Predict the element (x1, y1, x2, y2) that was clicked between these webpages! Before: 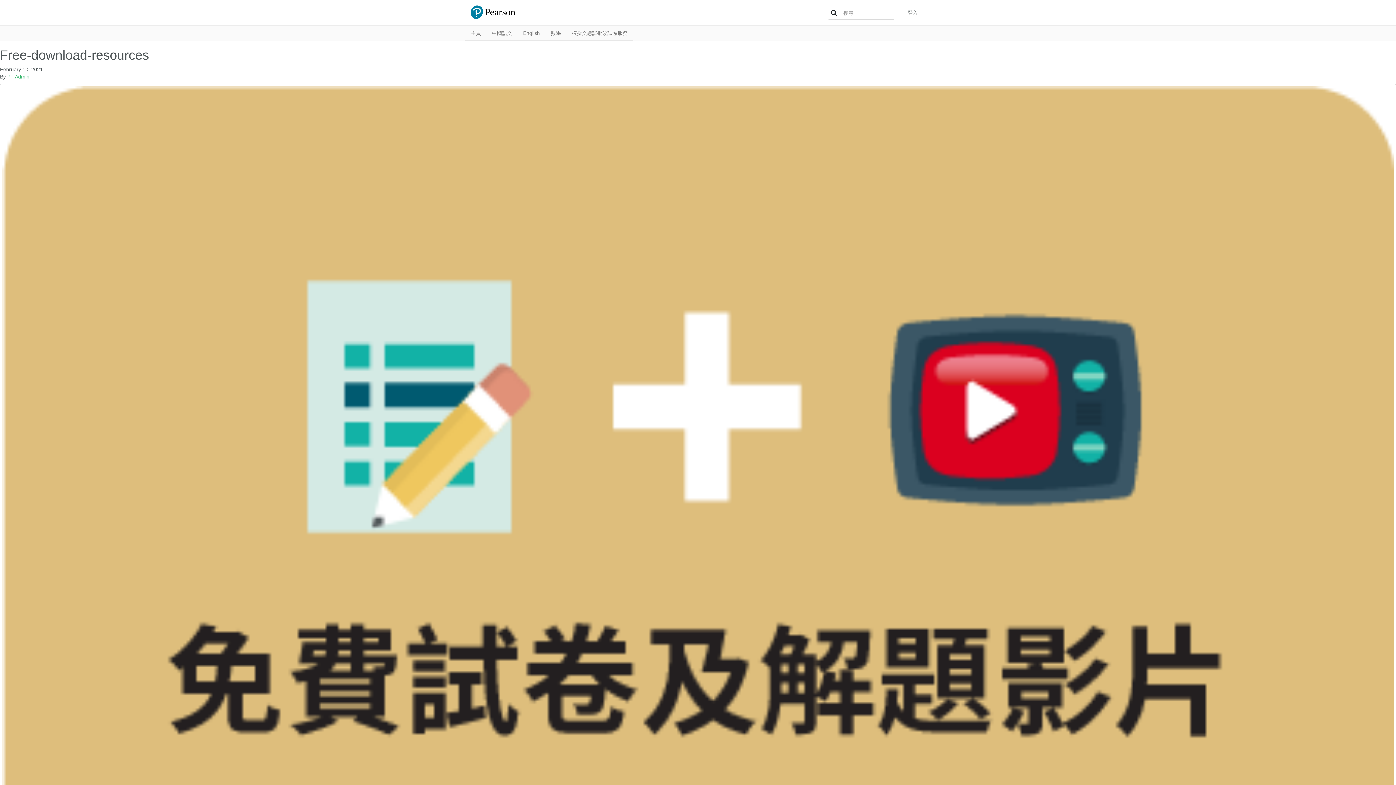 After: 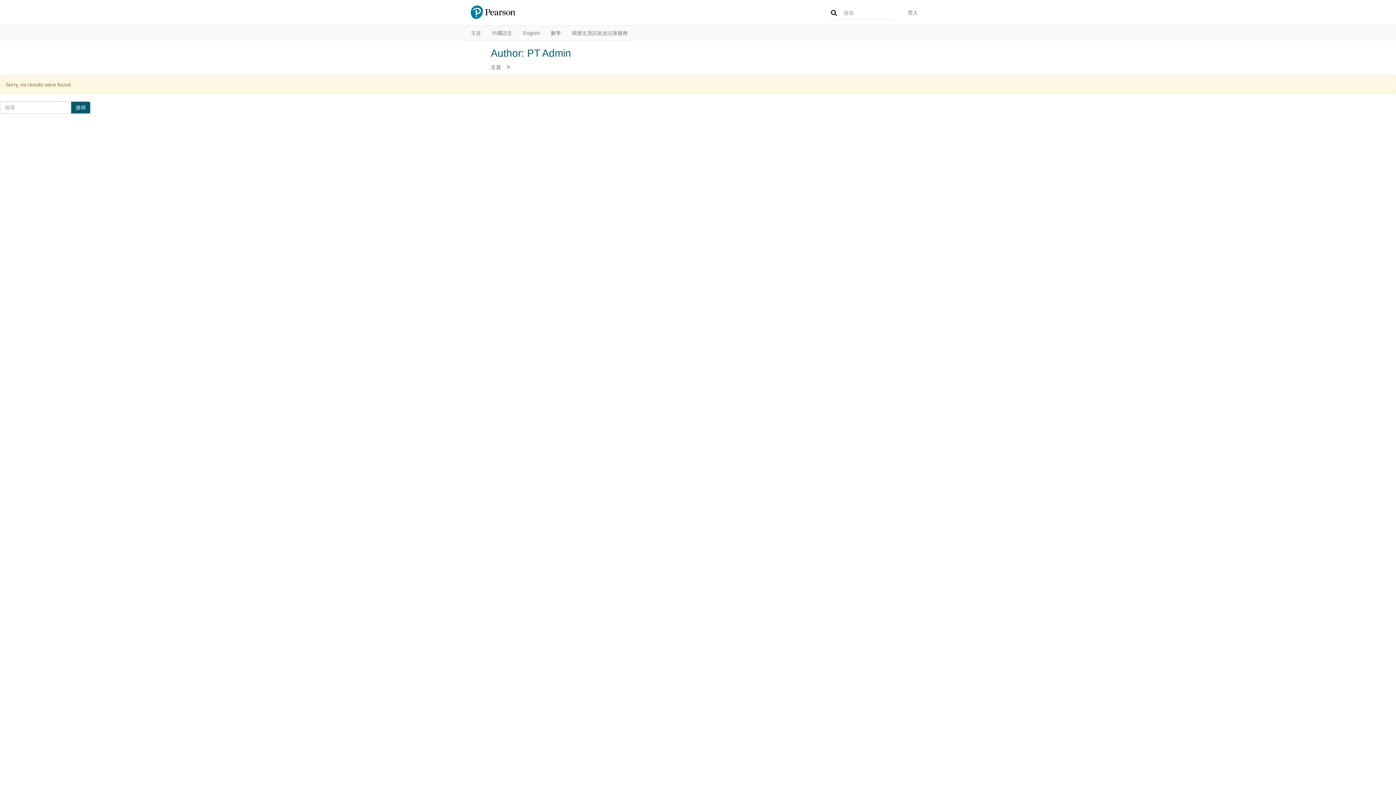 Action: label: PT Admin bbox: (7, 73, 29, 79)